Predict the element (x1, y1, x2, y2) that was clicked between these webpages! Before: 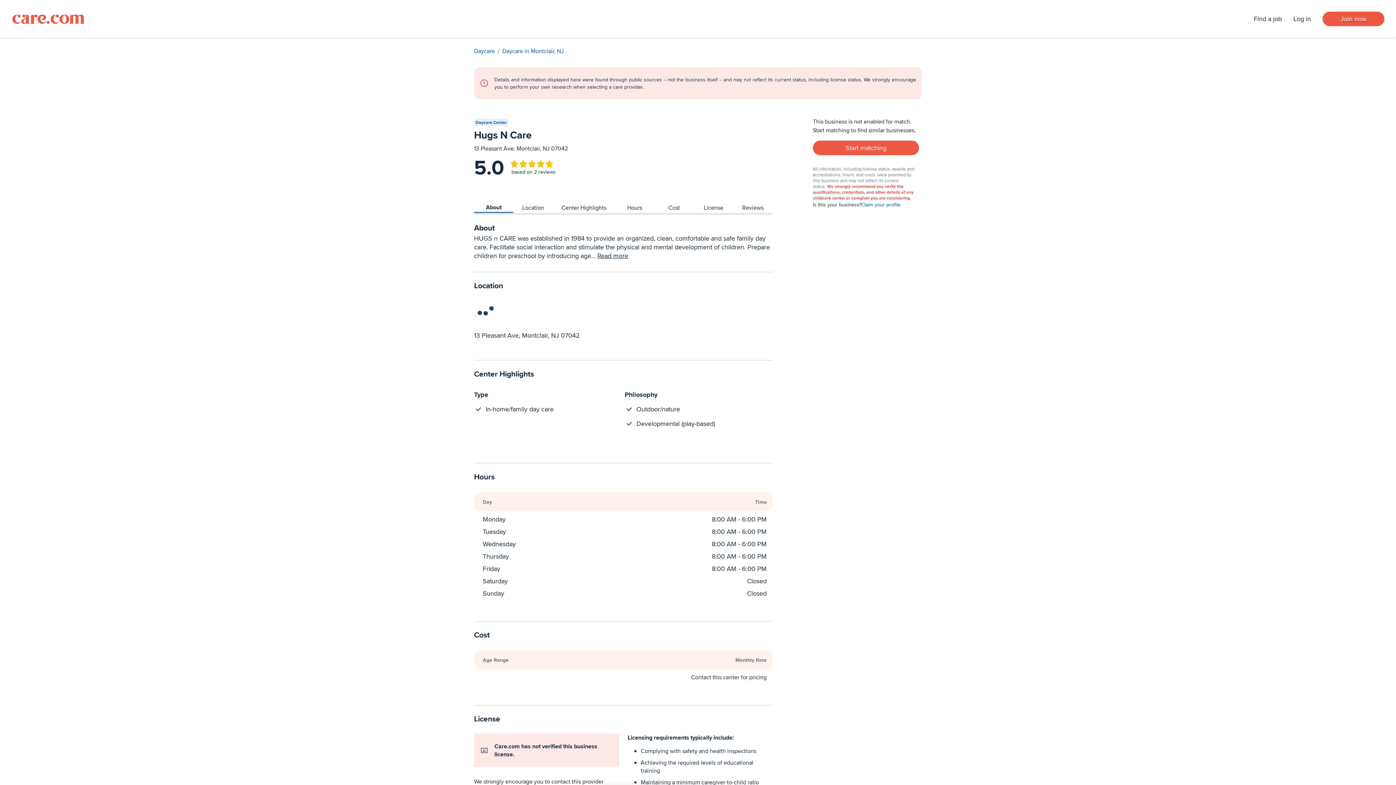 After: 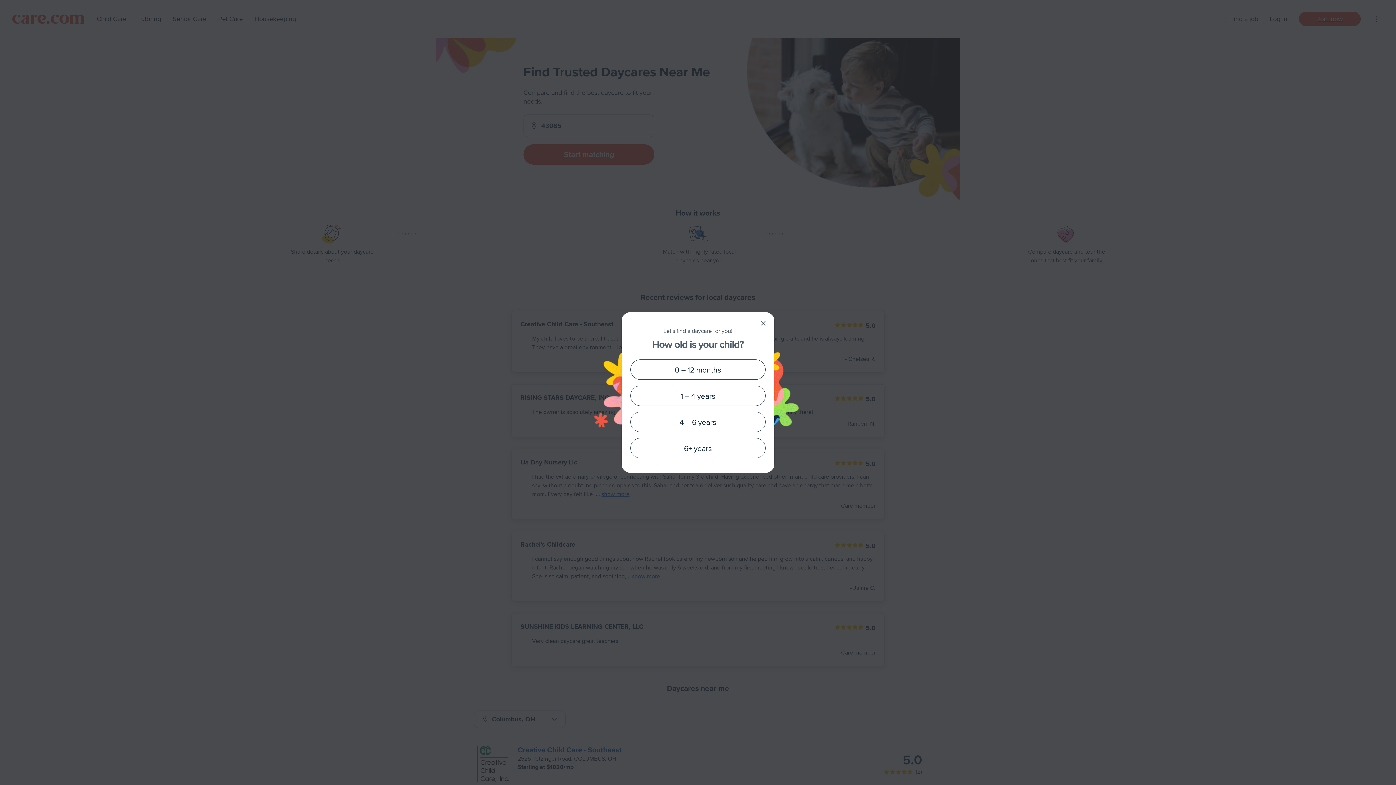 Action: bbox: (474, 46, 494, 55) label: Daycare